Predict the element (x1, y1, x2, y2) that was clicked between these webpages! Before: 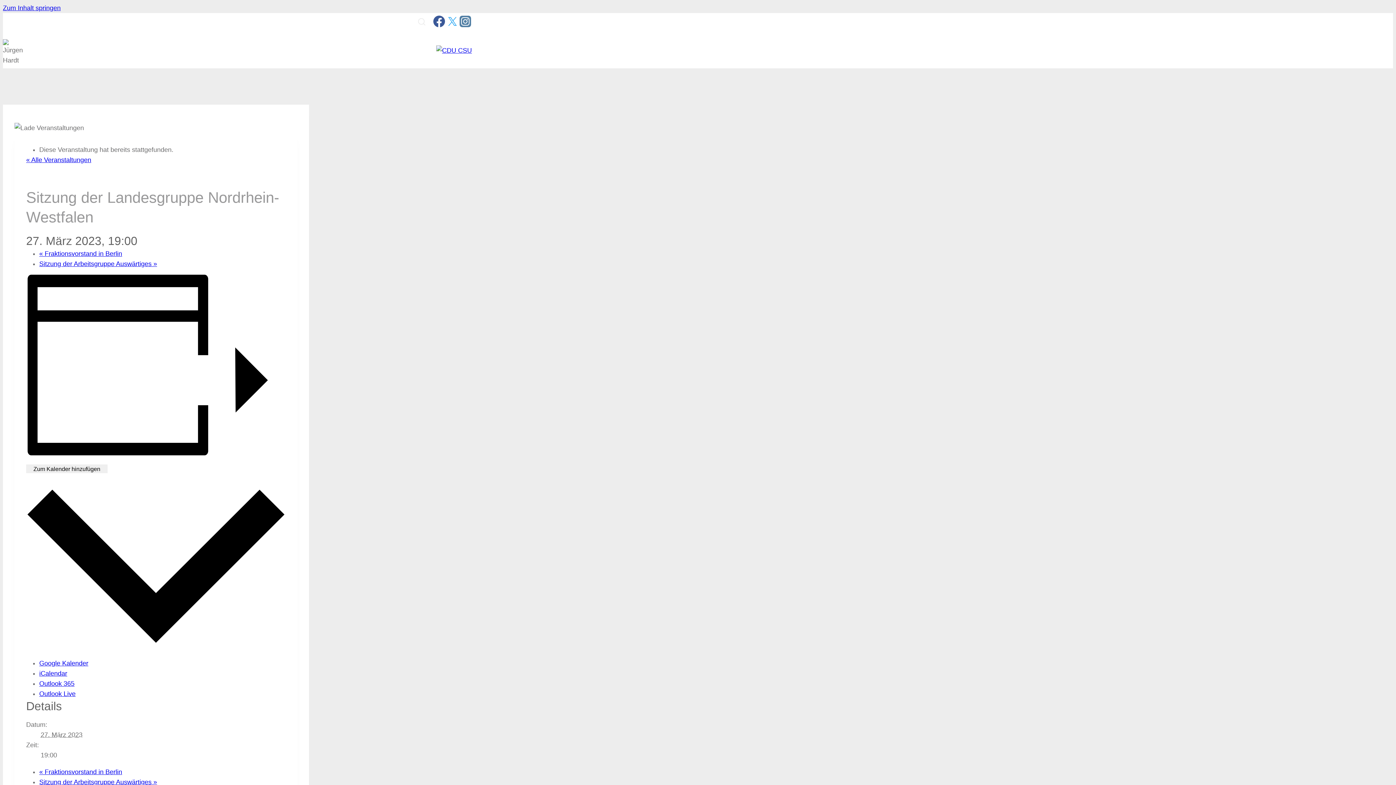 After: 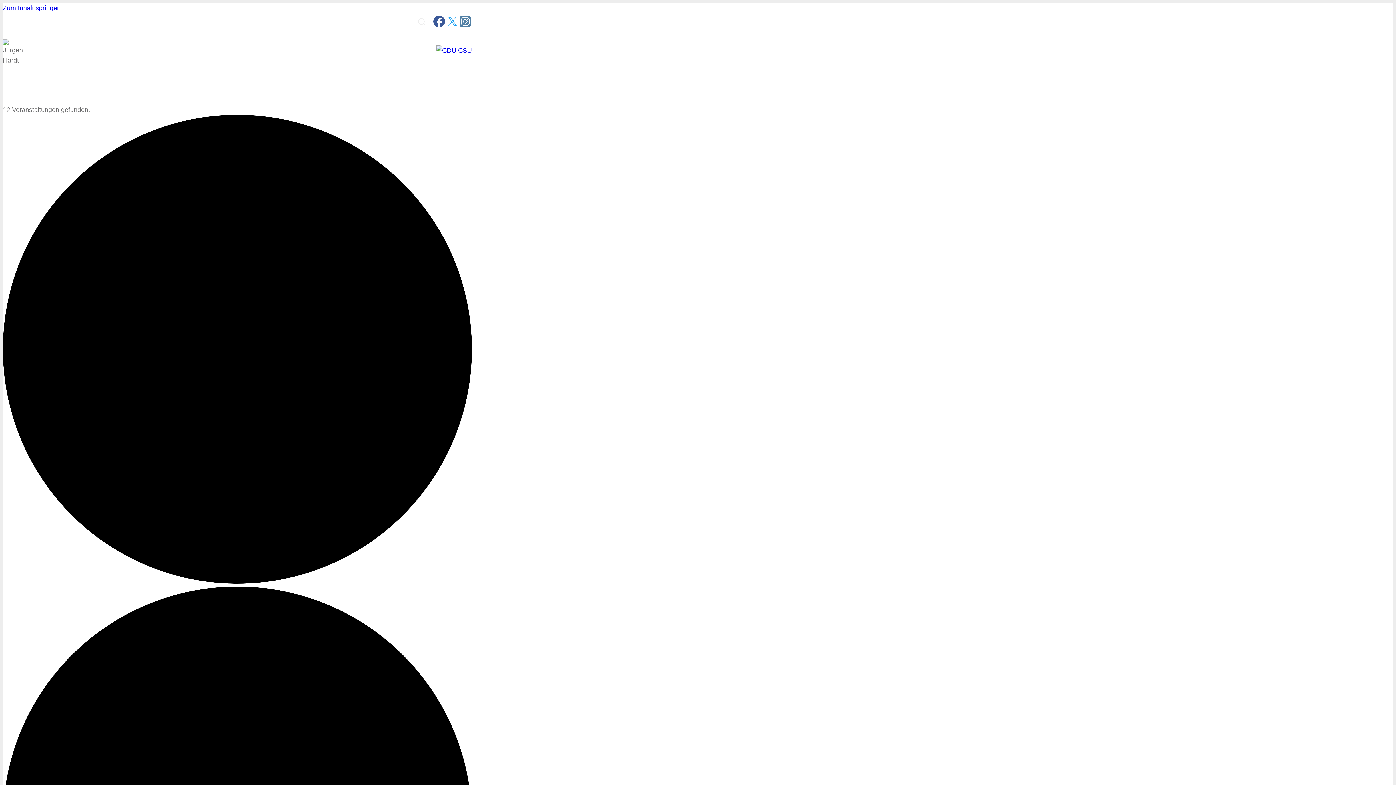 Action: bbox: (26, 156, 91, 163) label: « Alle Veranstaltungen